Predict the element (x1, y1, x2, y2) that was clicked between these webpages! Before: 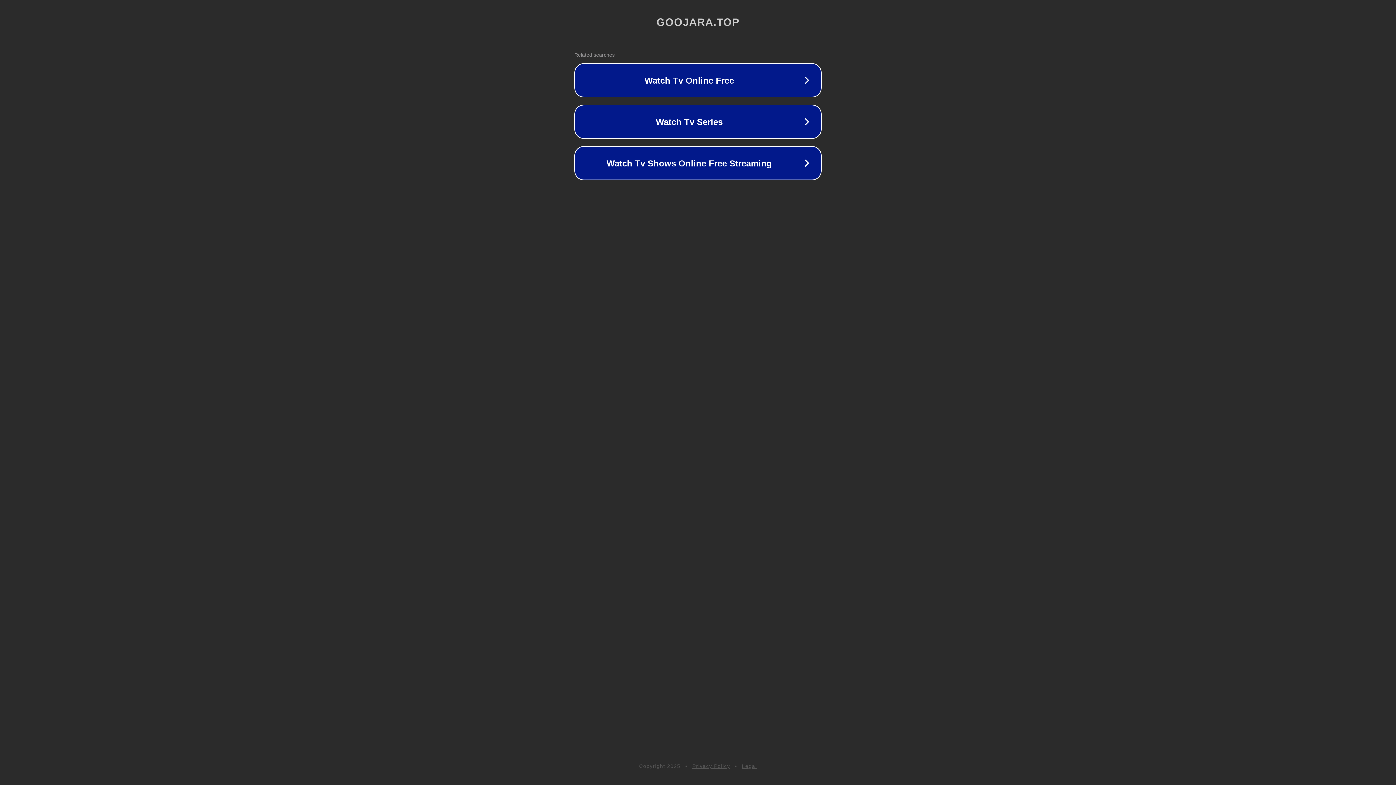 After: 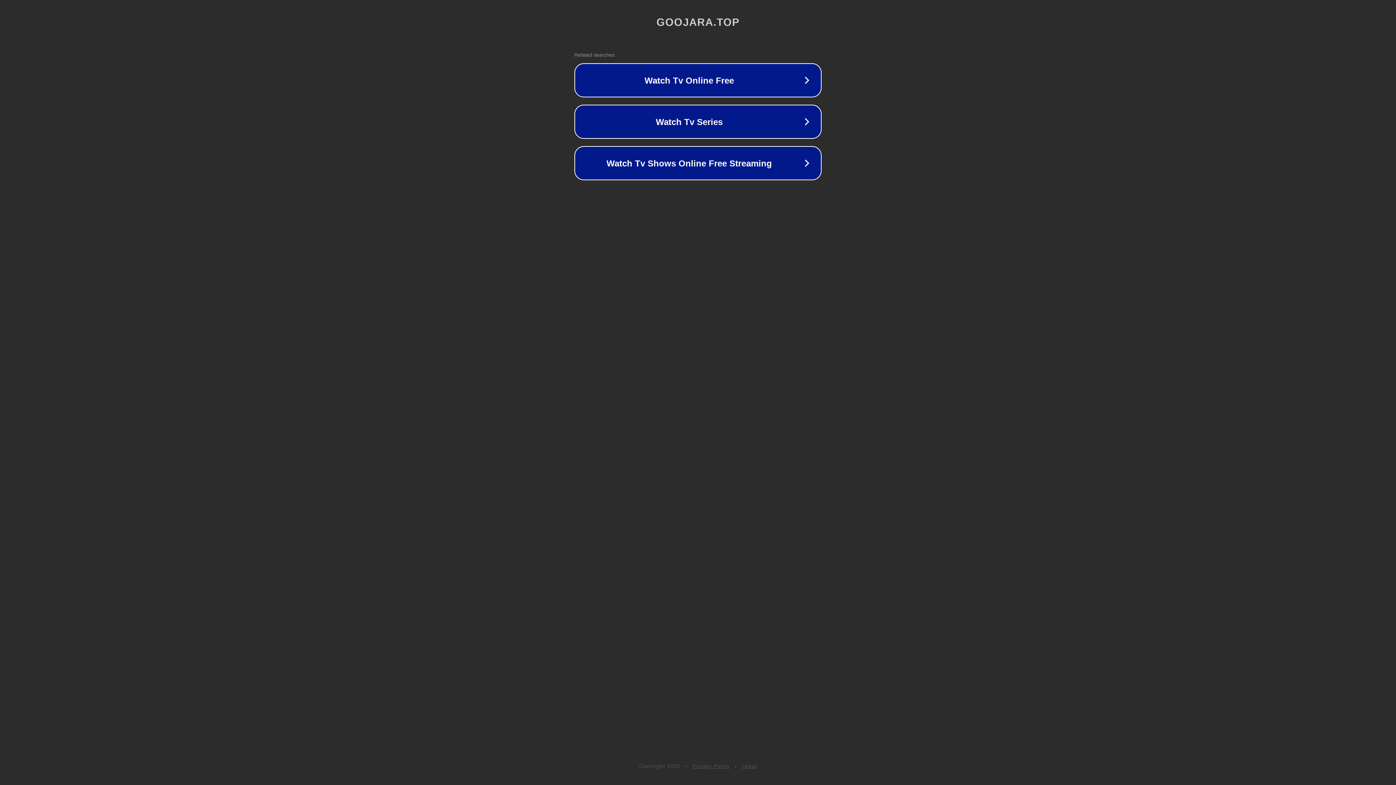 Action: label: Privacy Policy bbox: (692, 763, 730, 769)